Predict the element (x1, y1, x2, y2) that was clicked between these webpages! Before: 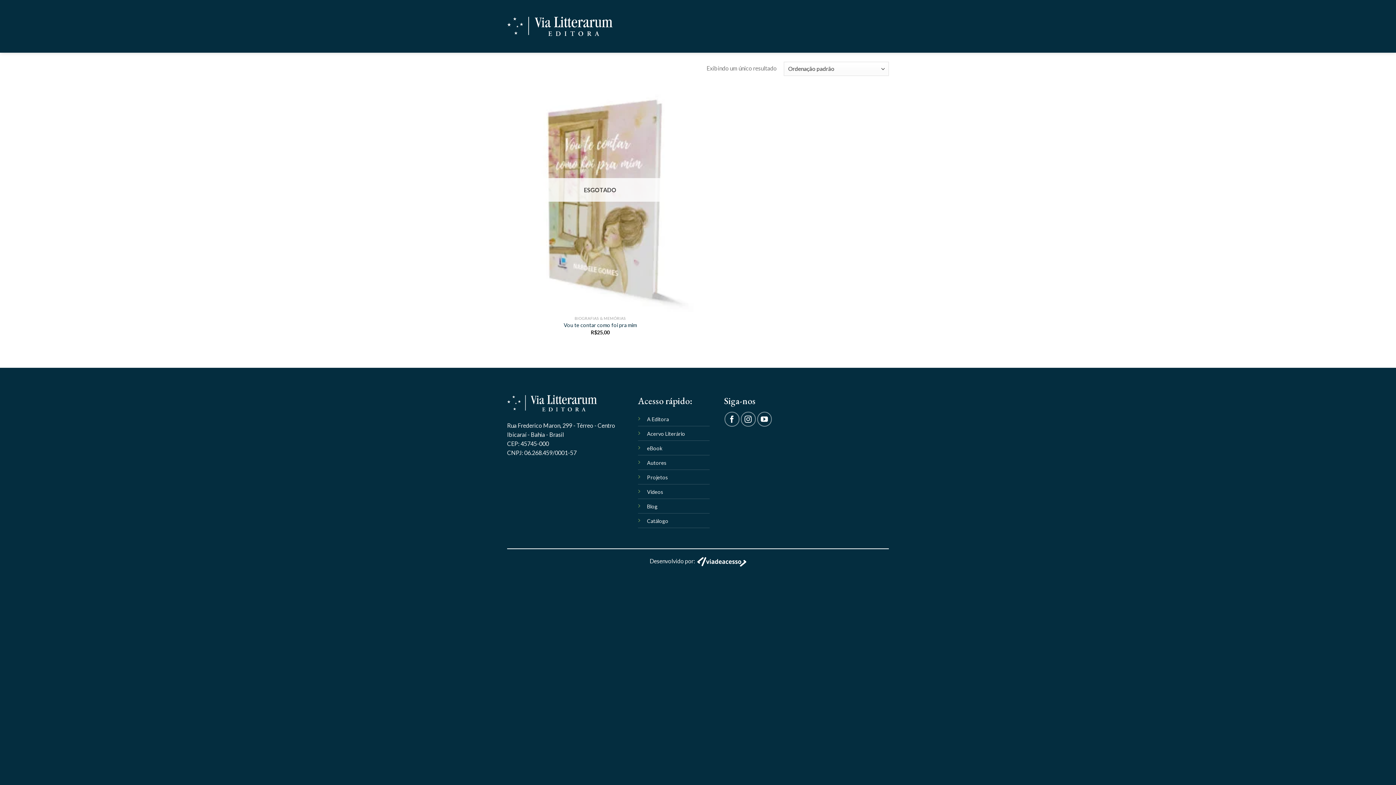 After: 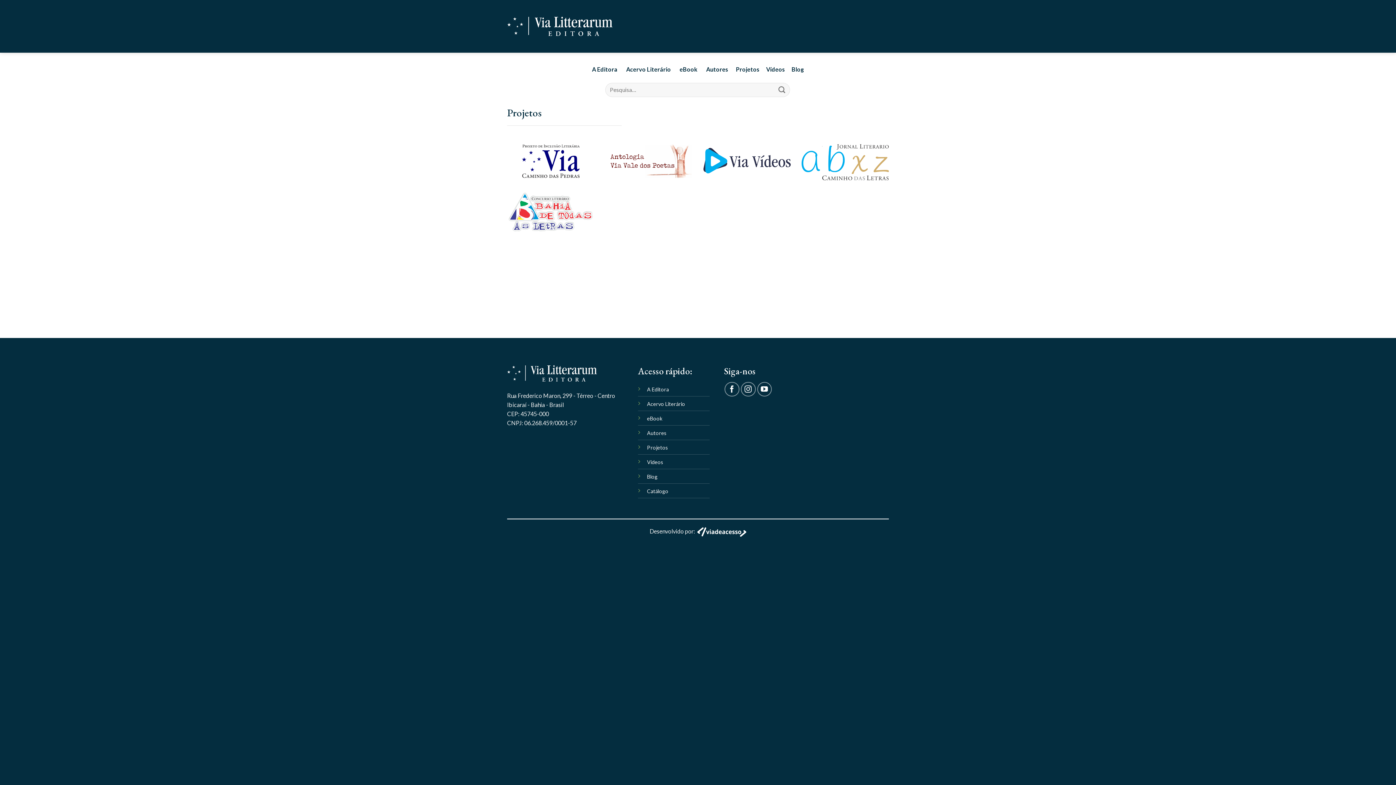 Action: bbox: (647, 474, 668, 480) label: Projetos